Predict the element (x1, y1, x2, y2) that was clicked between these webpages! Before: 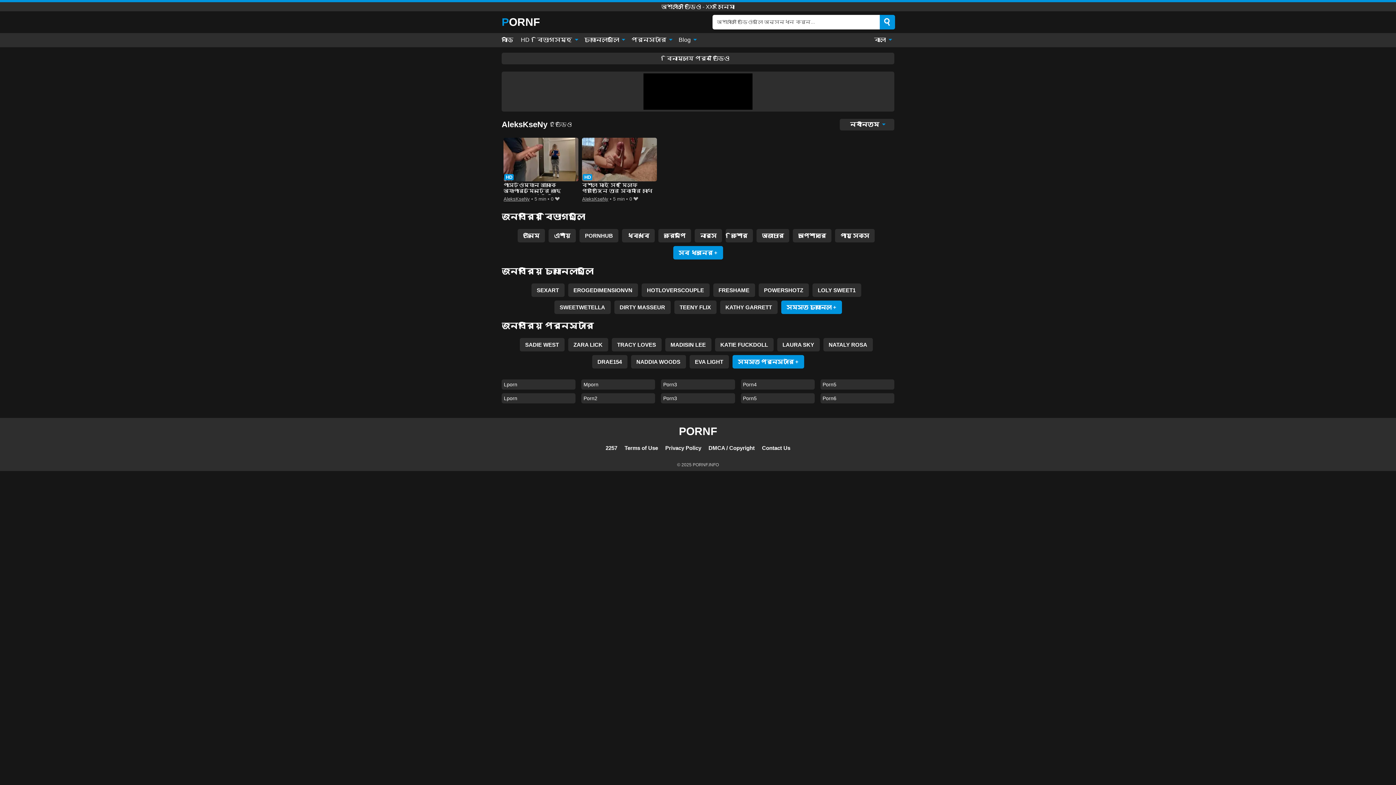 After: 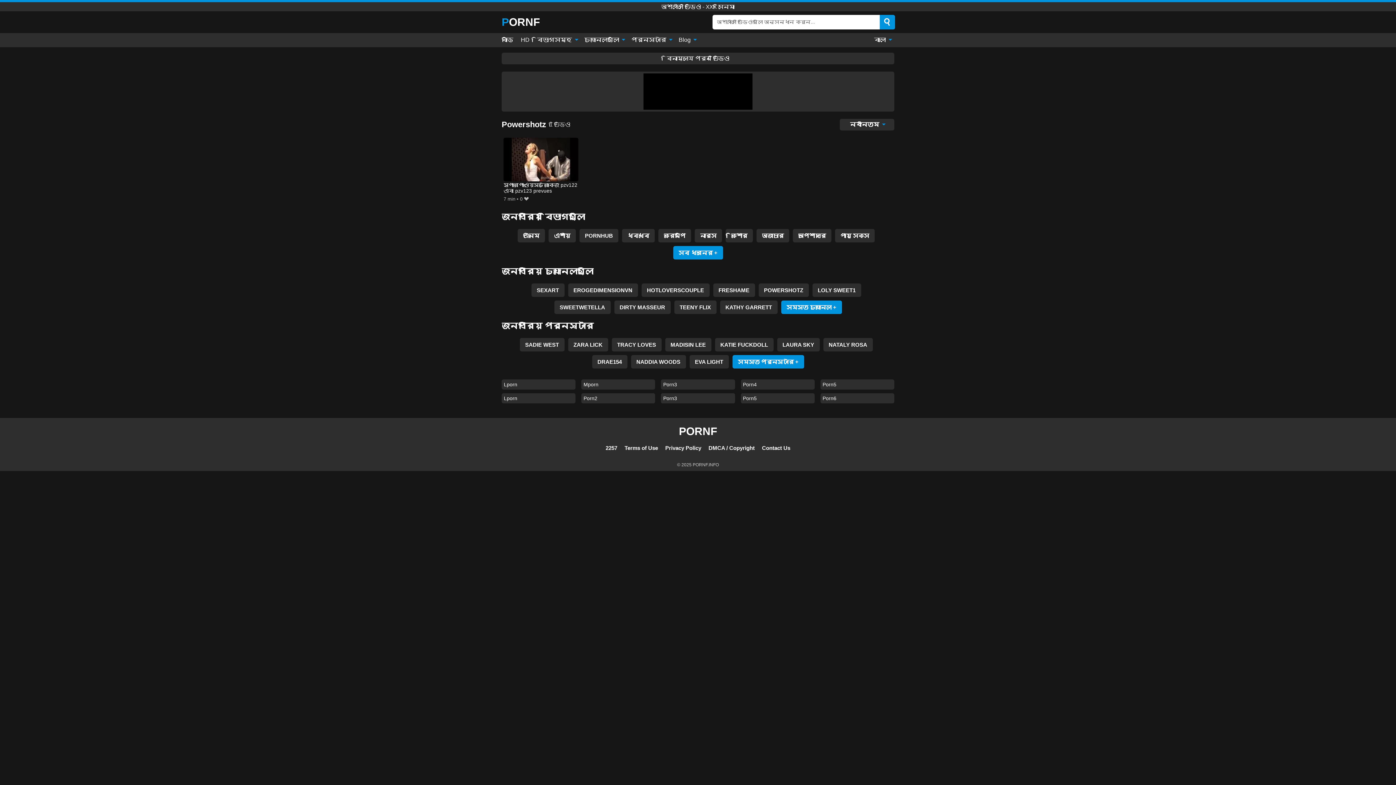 Action: bbox: (758, 283, 808, 297) label: POWERSHOTZ